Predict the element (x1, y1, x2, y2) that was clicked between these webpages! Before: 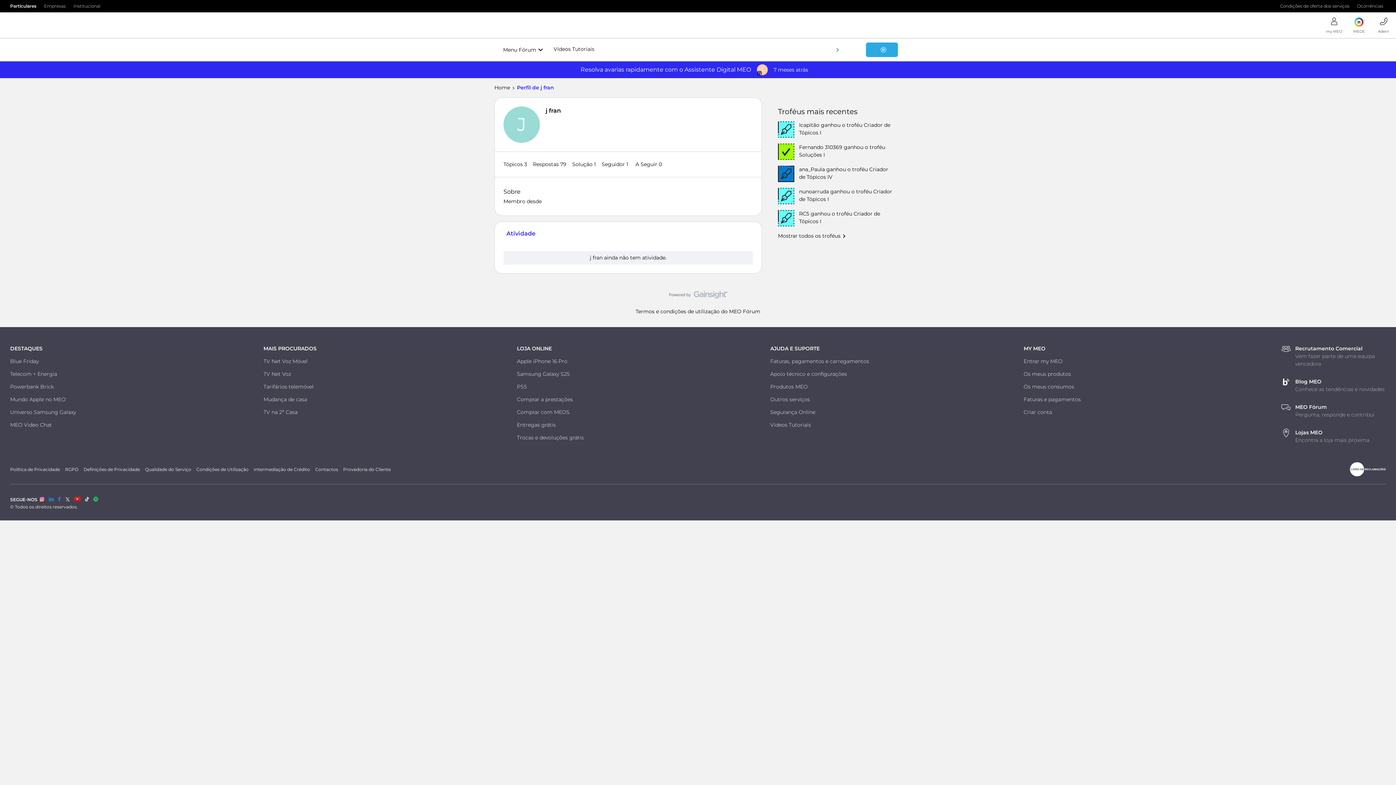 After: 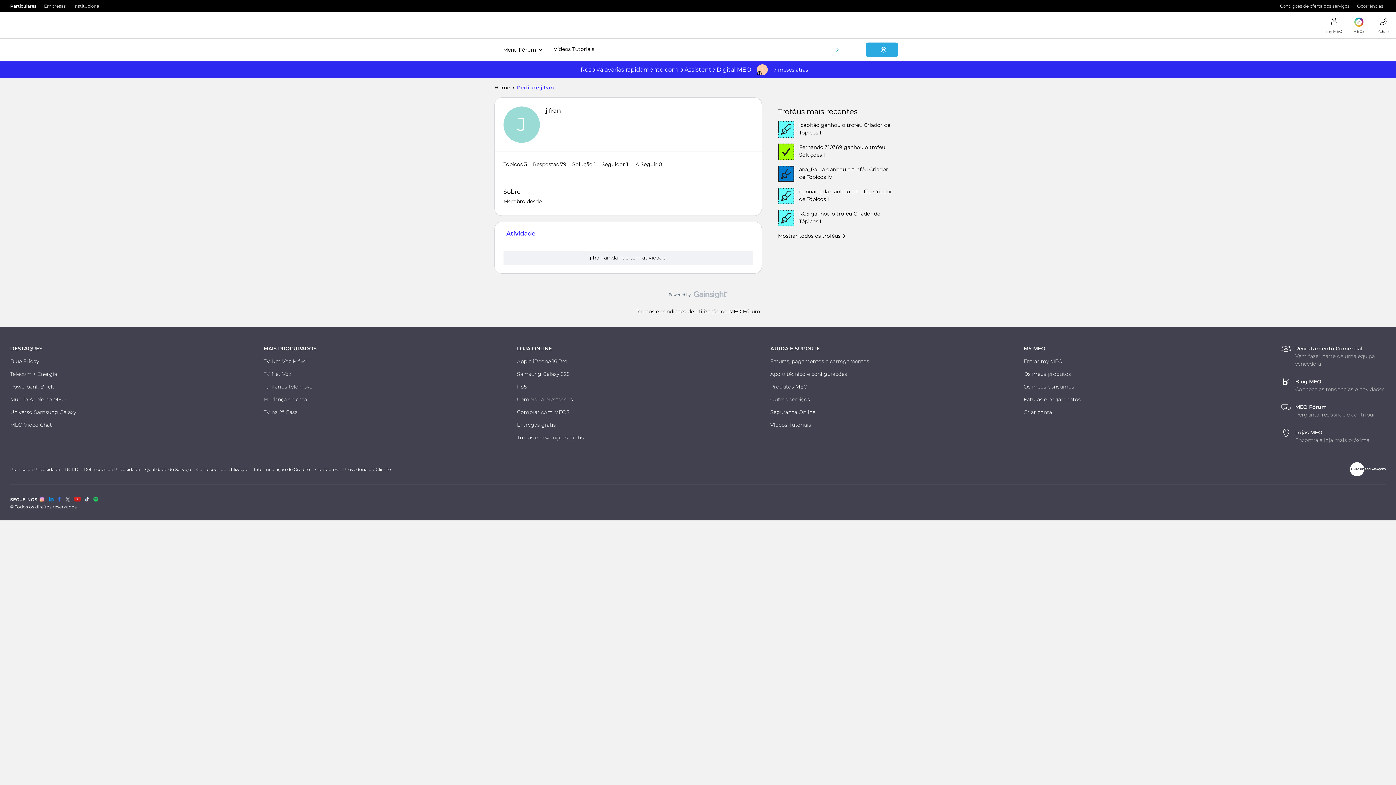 Action: label: Ocorrências bbox: (1357, 2, 1383, 9)